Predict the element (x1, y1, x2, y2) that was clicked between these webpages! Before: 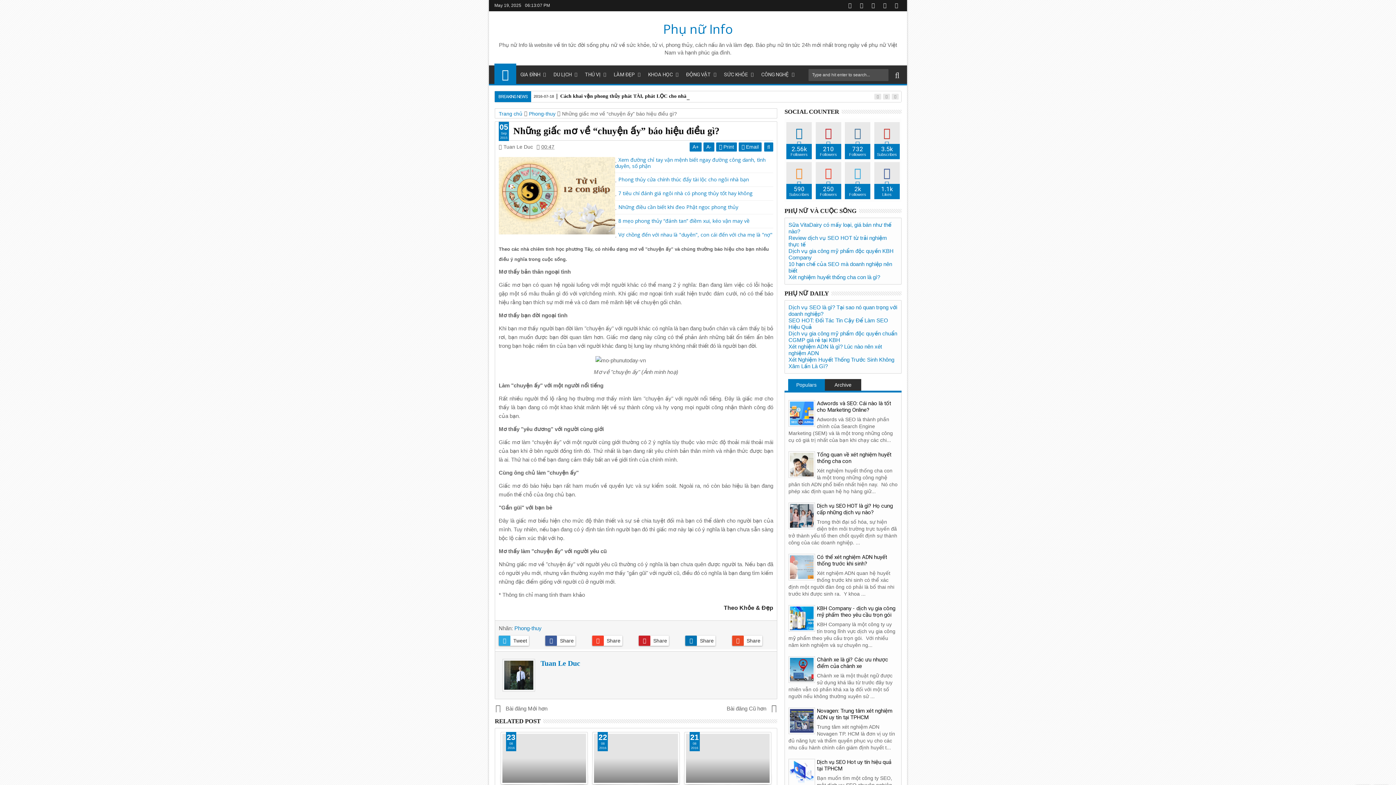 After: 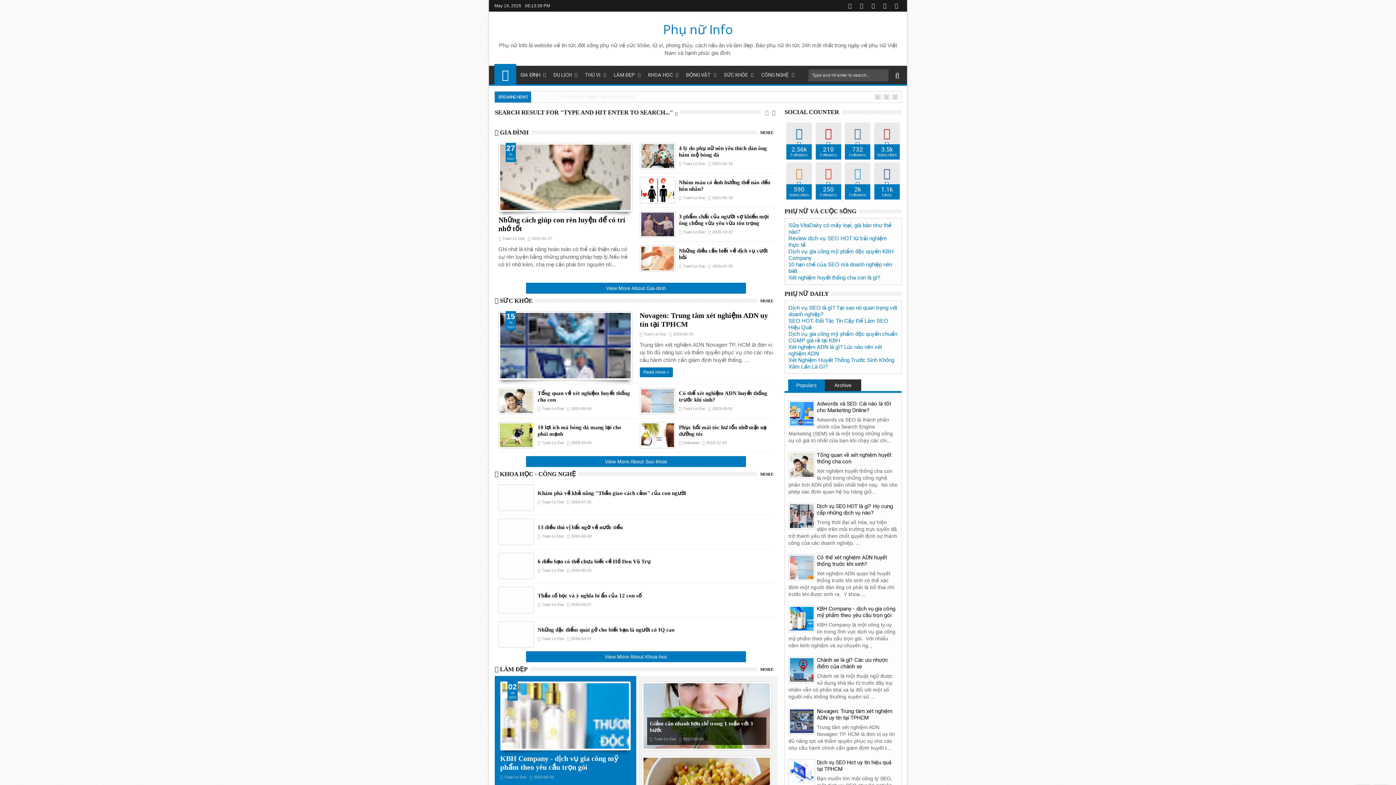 Action: bbox: (893, 69, 901, 81)